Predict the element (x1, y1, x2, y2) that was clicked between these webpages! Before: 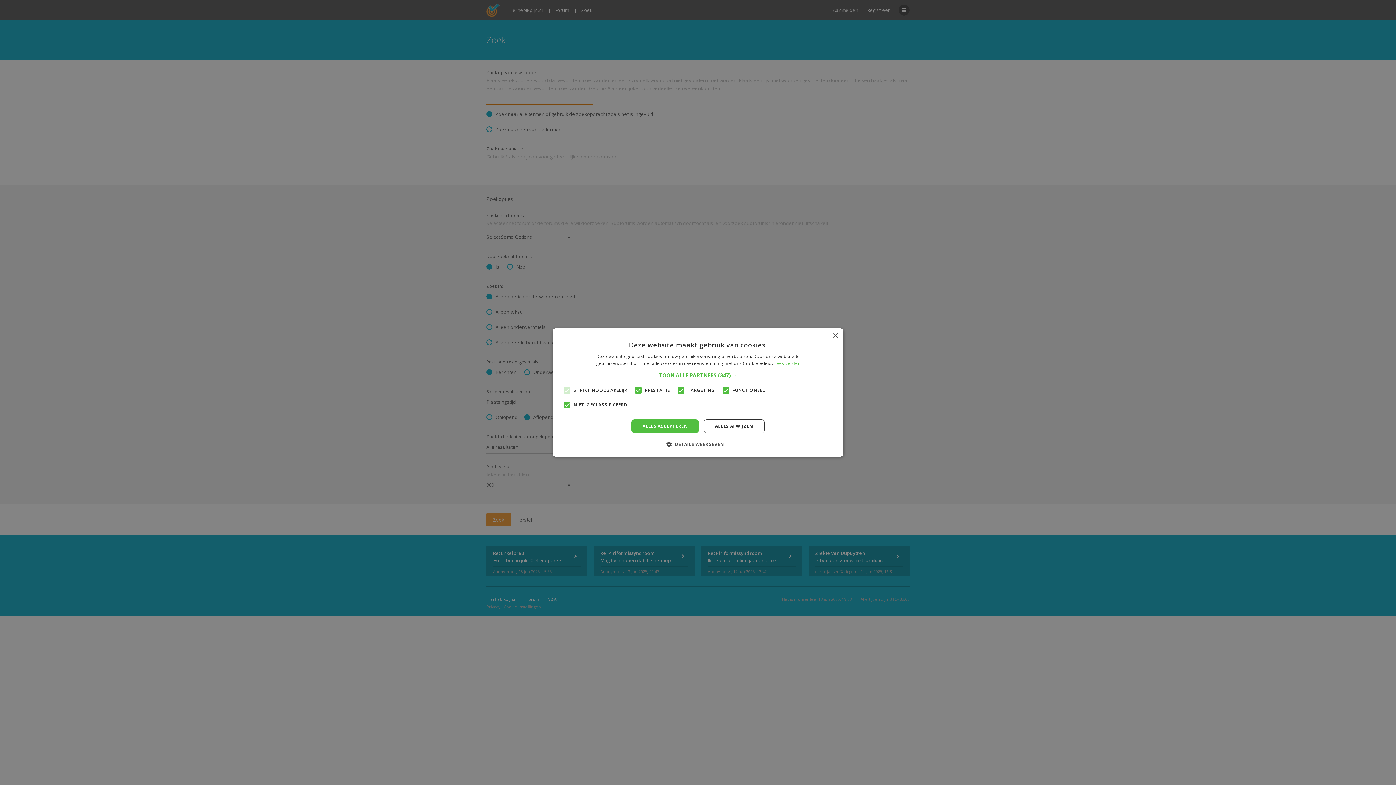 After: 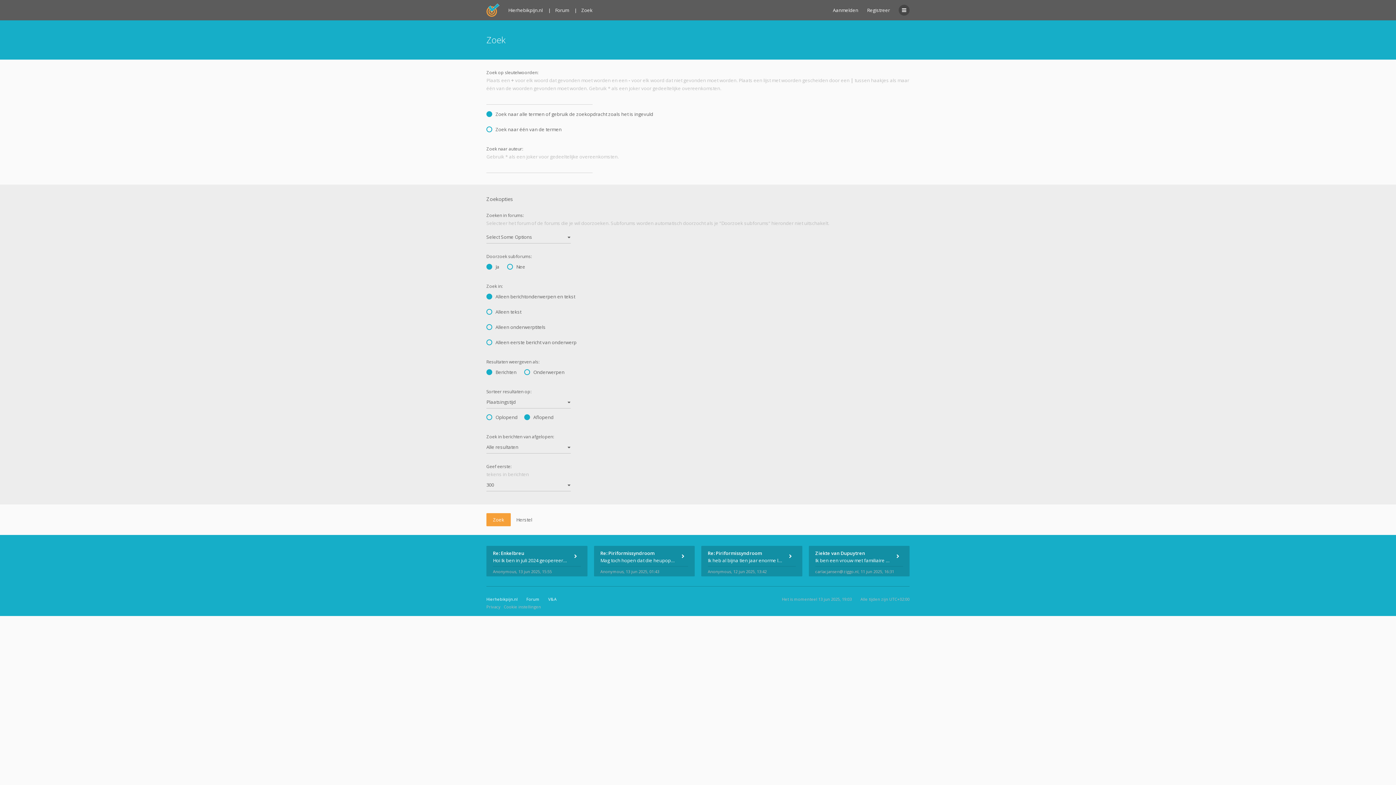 Action: label: ALLES AFWIJZEN bbox: (703, 419, 764, 433)